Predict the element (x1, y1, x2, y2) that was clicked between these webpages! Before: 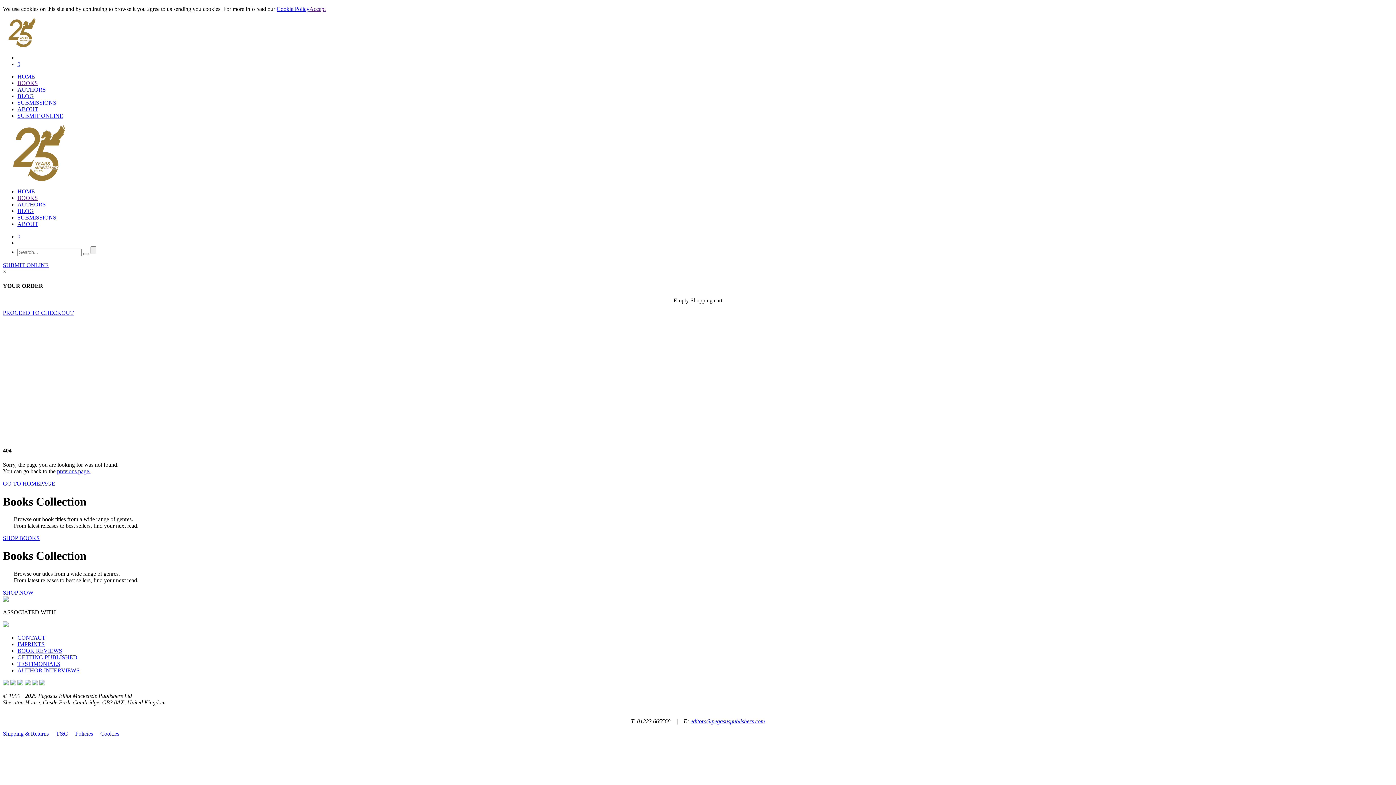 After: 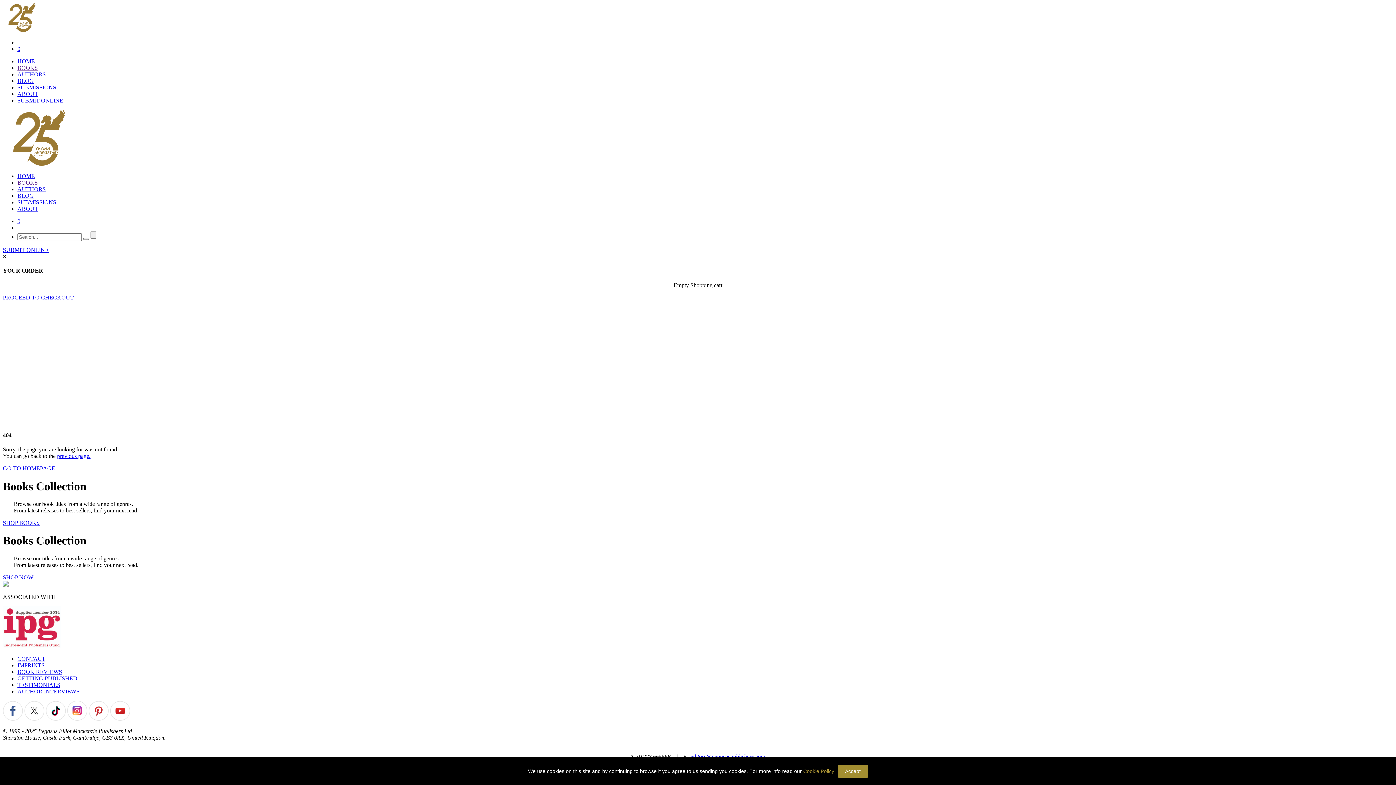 Action: label: BLOG bbox: (17, 208, 33, 214)